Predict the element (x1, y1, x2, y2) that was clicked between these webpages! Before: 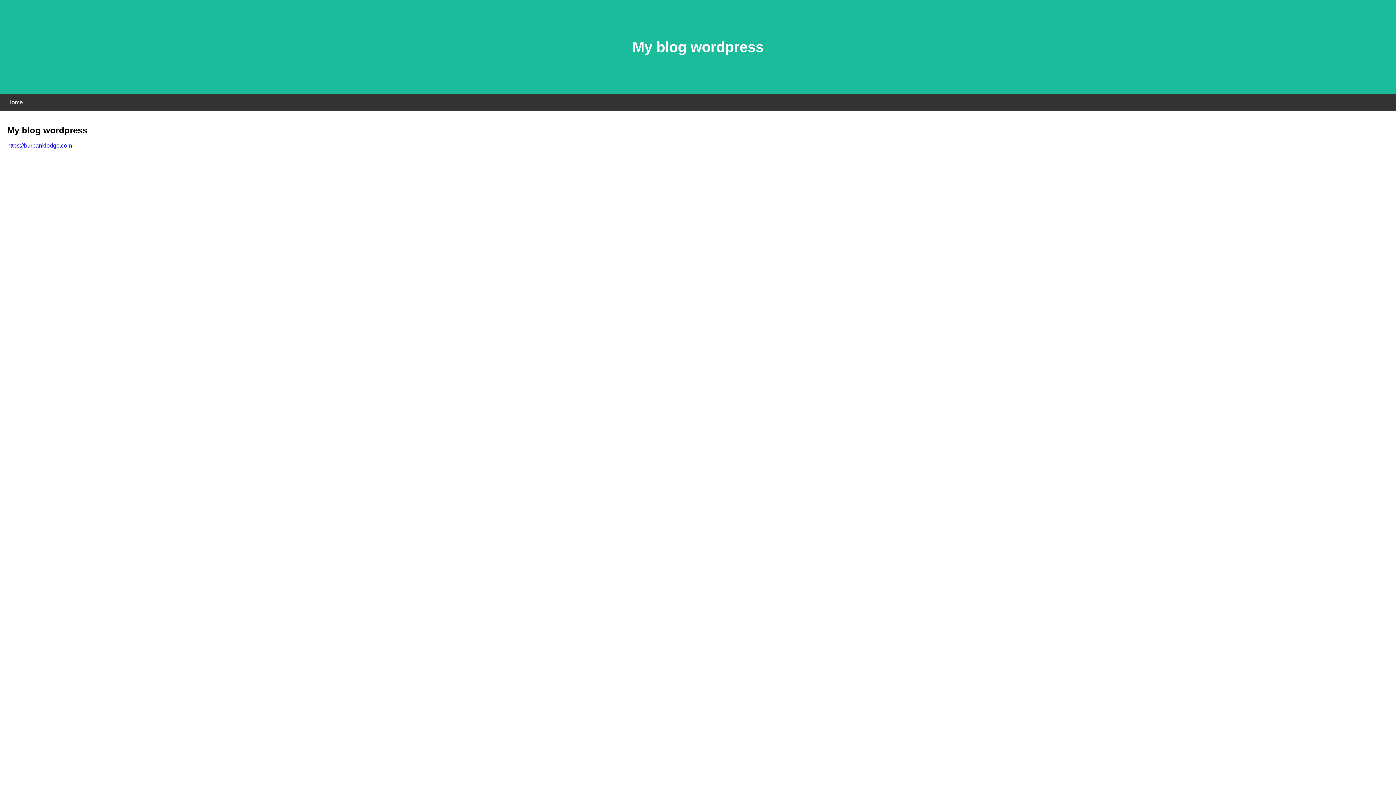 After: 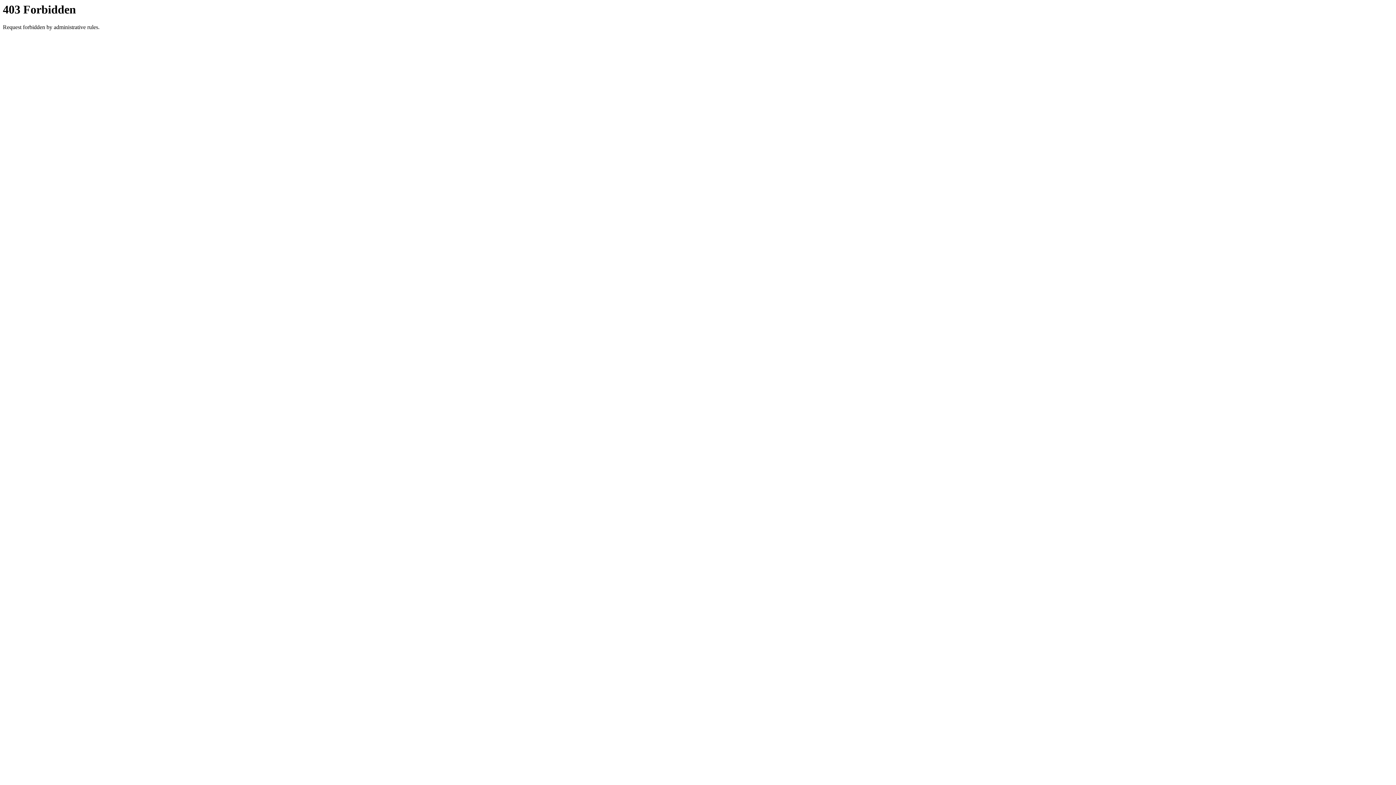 Action: bbox: (7, 142, 72, 148) label: https://burbanklodge.com